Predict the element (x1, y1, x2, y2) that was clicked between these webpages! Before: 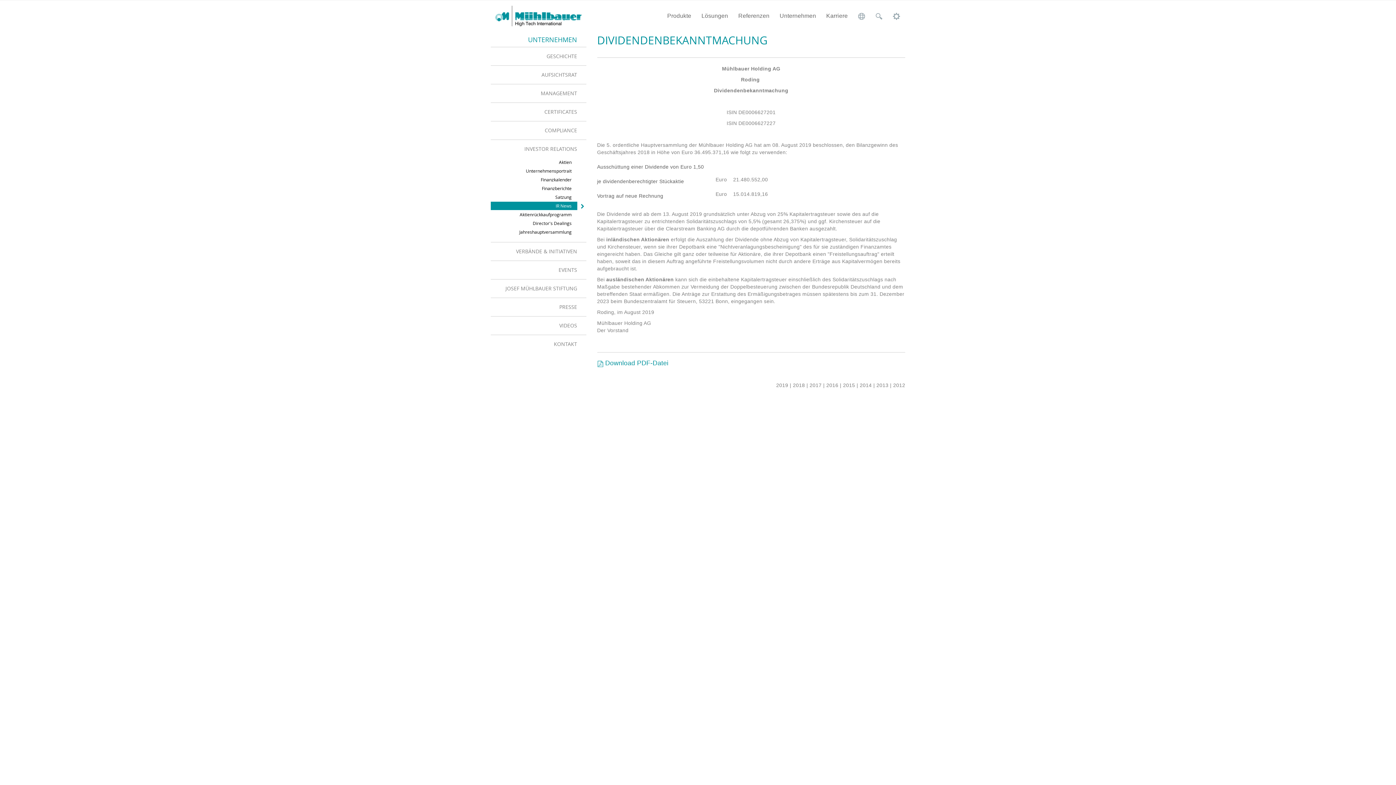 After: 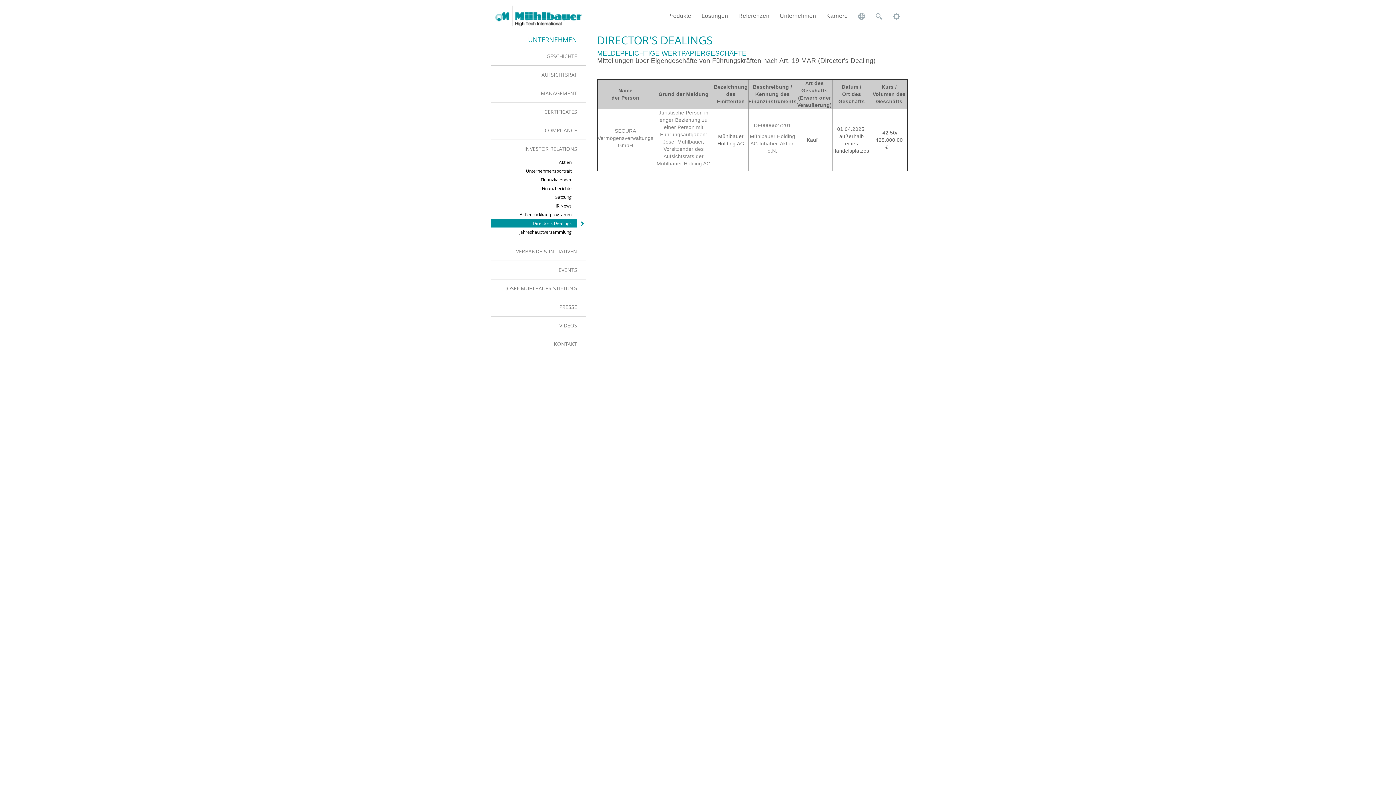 Action: label: Director's Dealings bbox: (490, 219, 577, 227)